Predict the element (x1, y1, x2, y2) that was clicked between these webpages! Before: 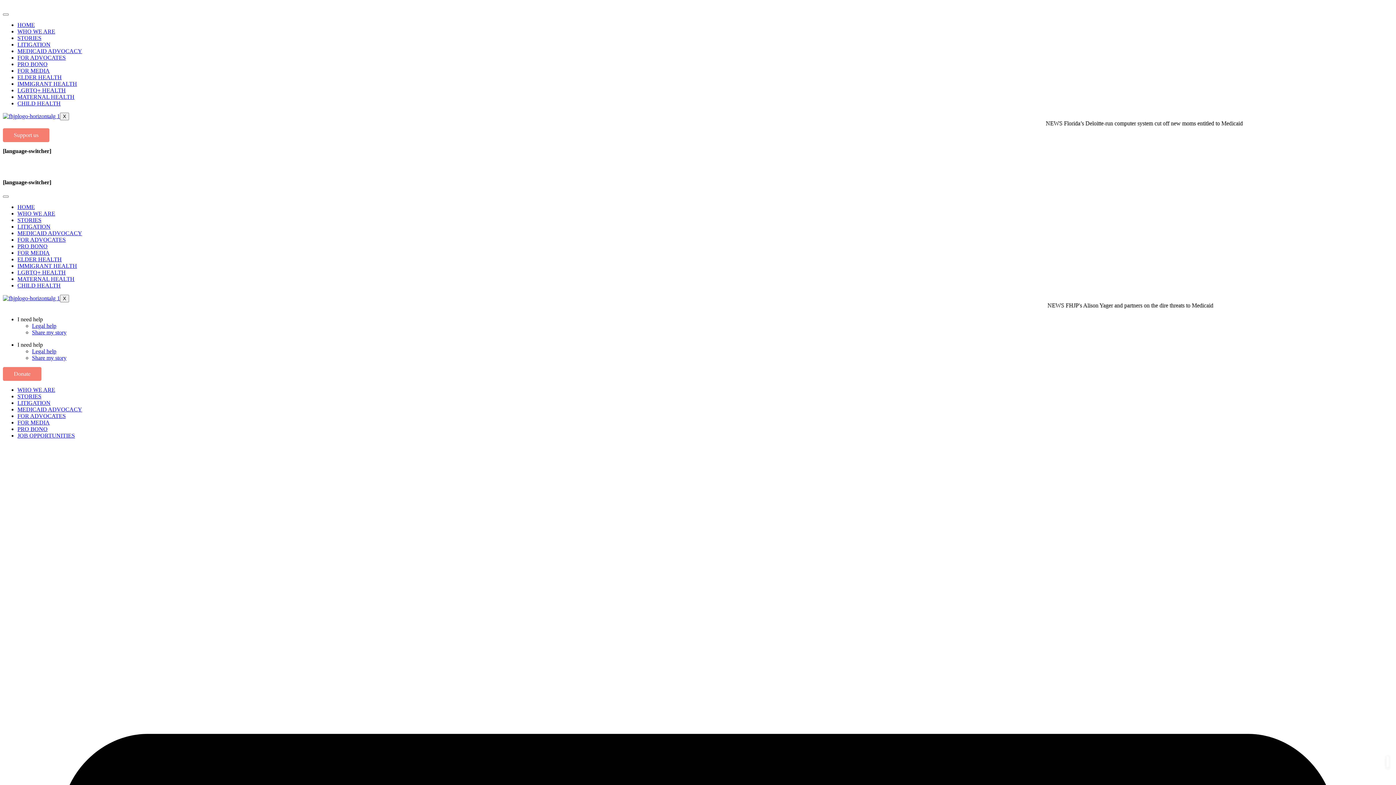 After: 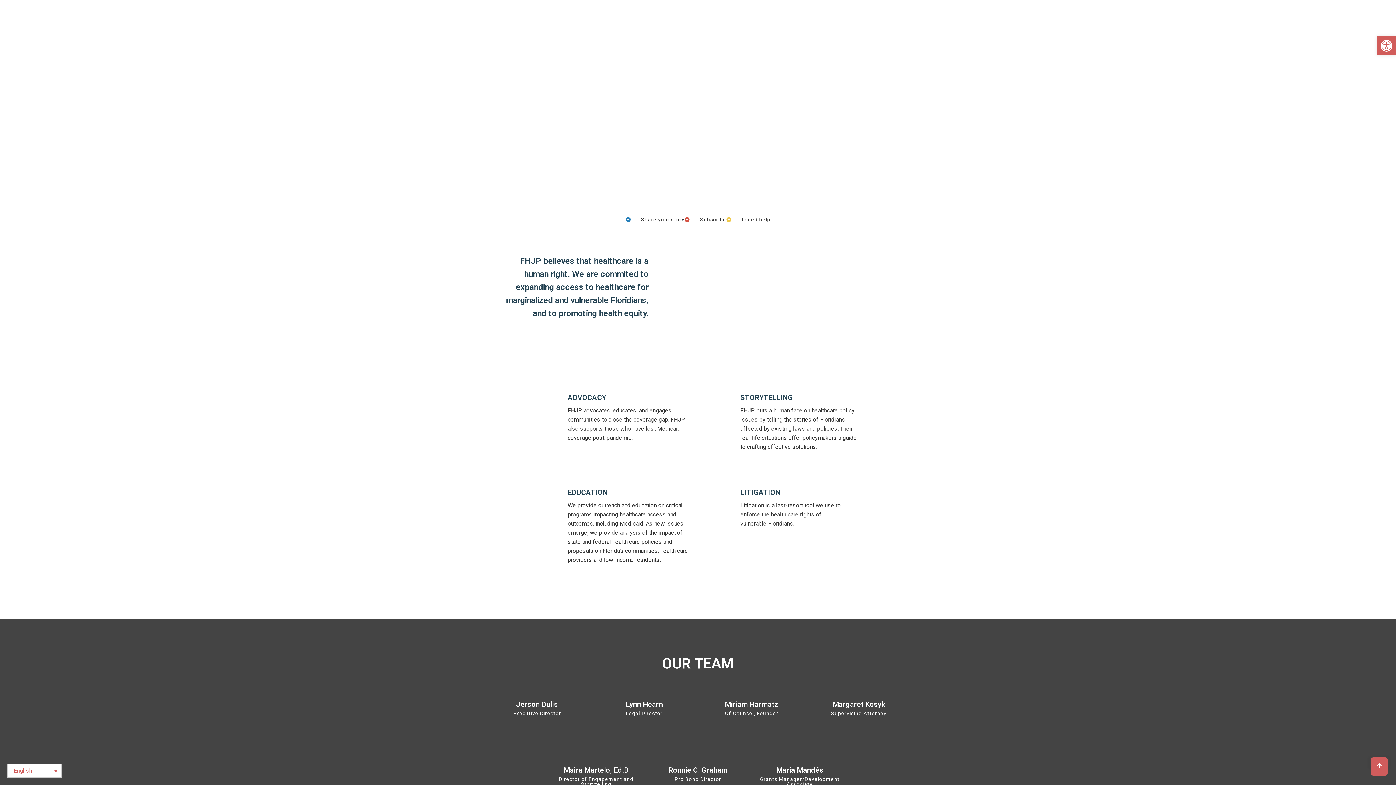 Action: bbox: (17, 386, 55, 393) label: WHO WE ARE